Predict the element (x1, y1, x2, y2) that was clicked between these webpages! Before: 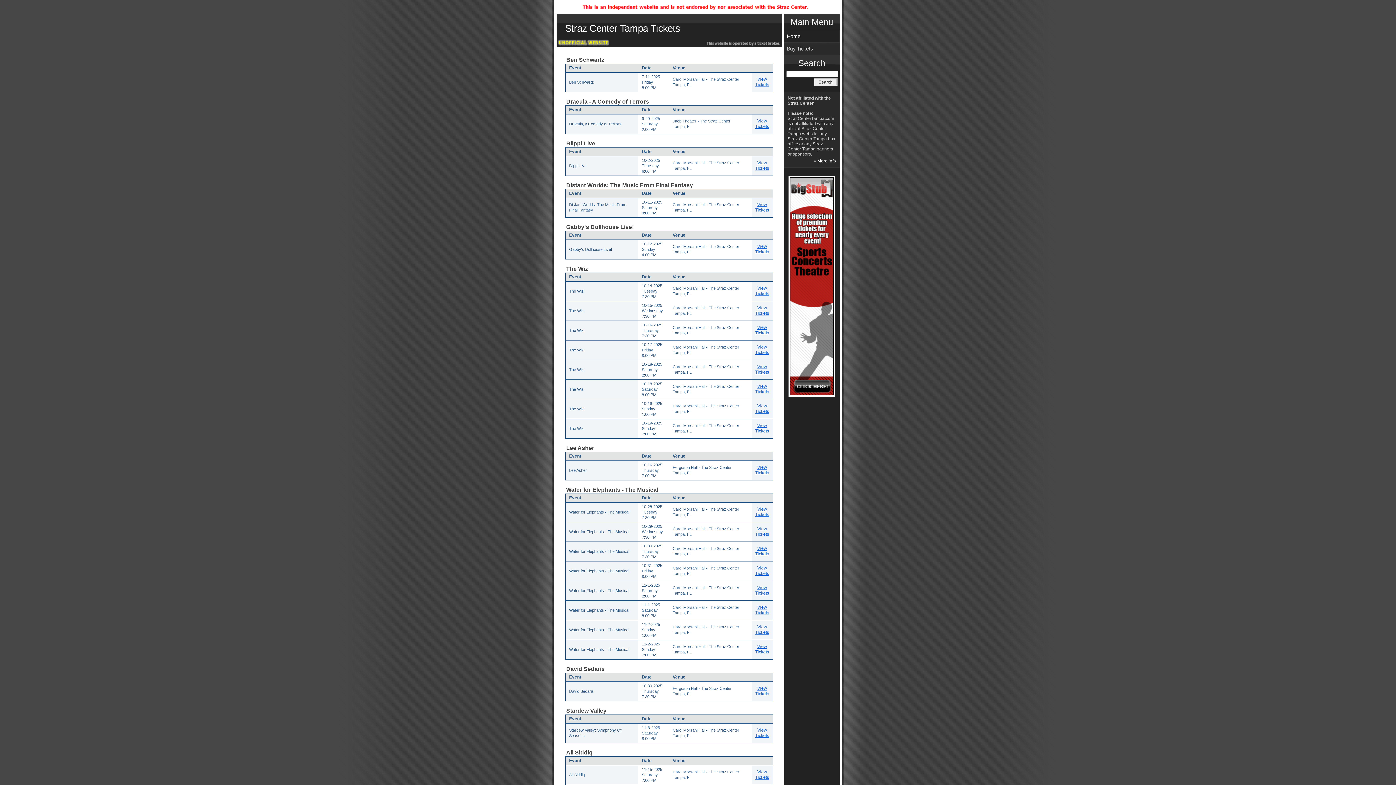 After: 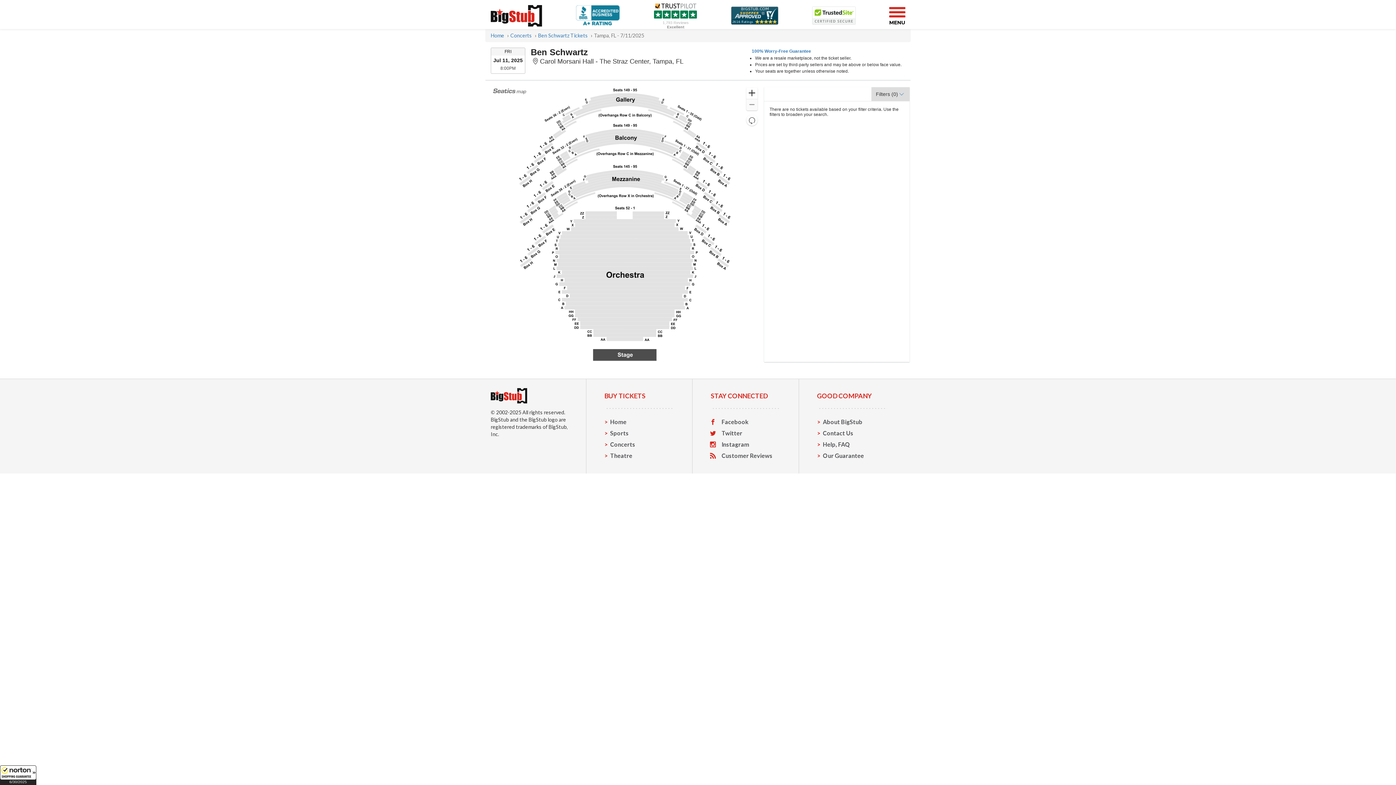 Action: label: View Tickets bbox: (755, 76, 769, 87)